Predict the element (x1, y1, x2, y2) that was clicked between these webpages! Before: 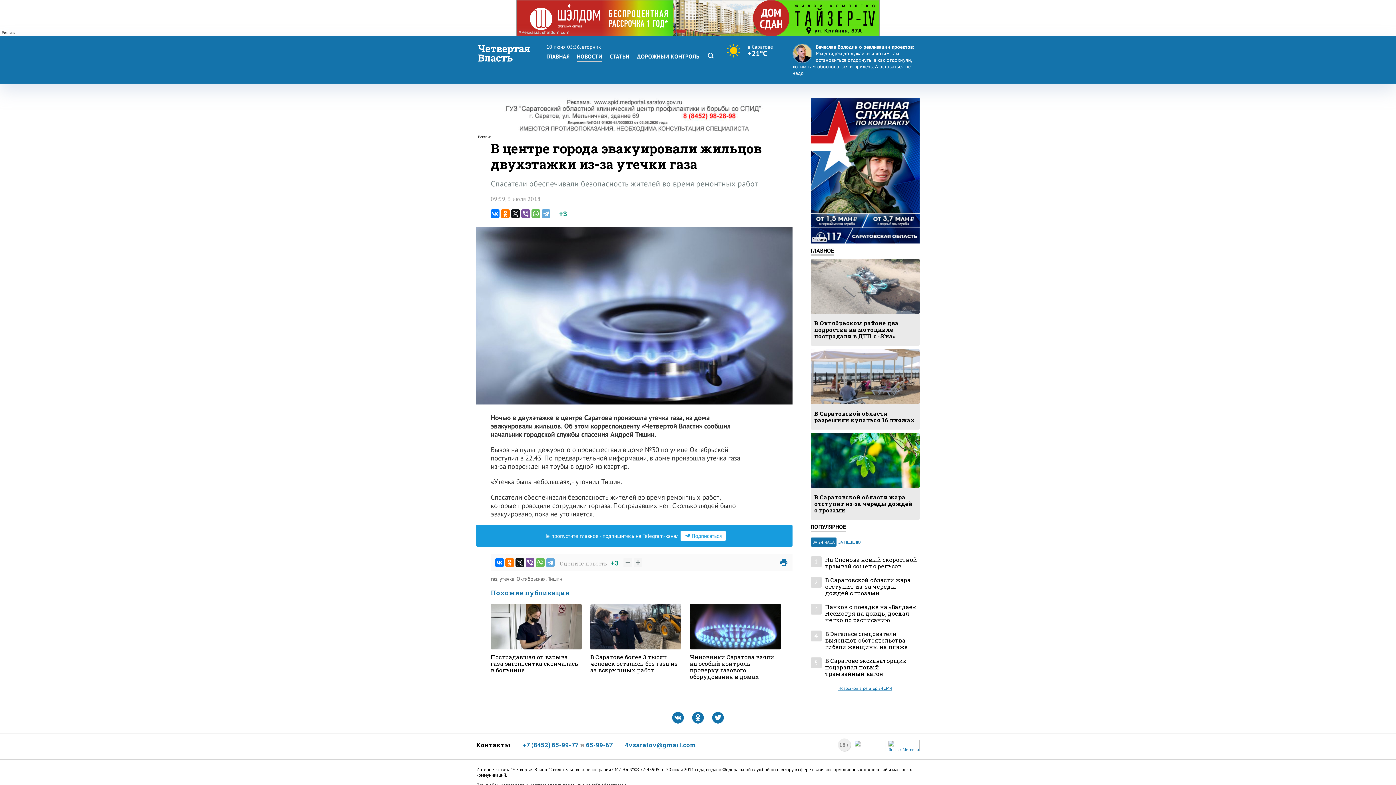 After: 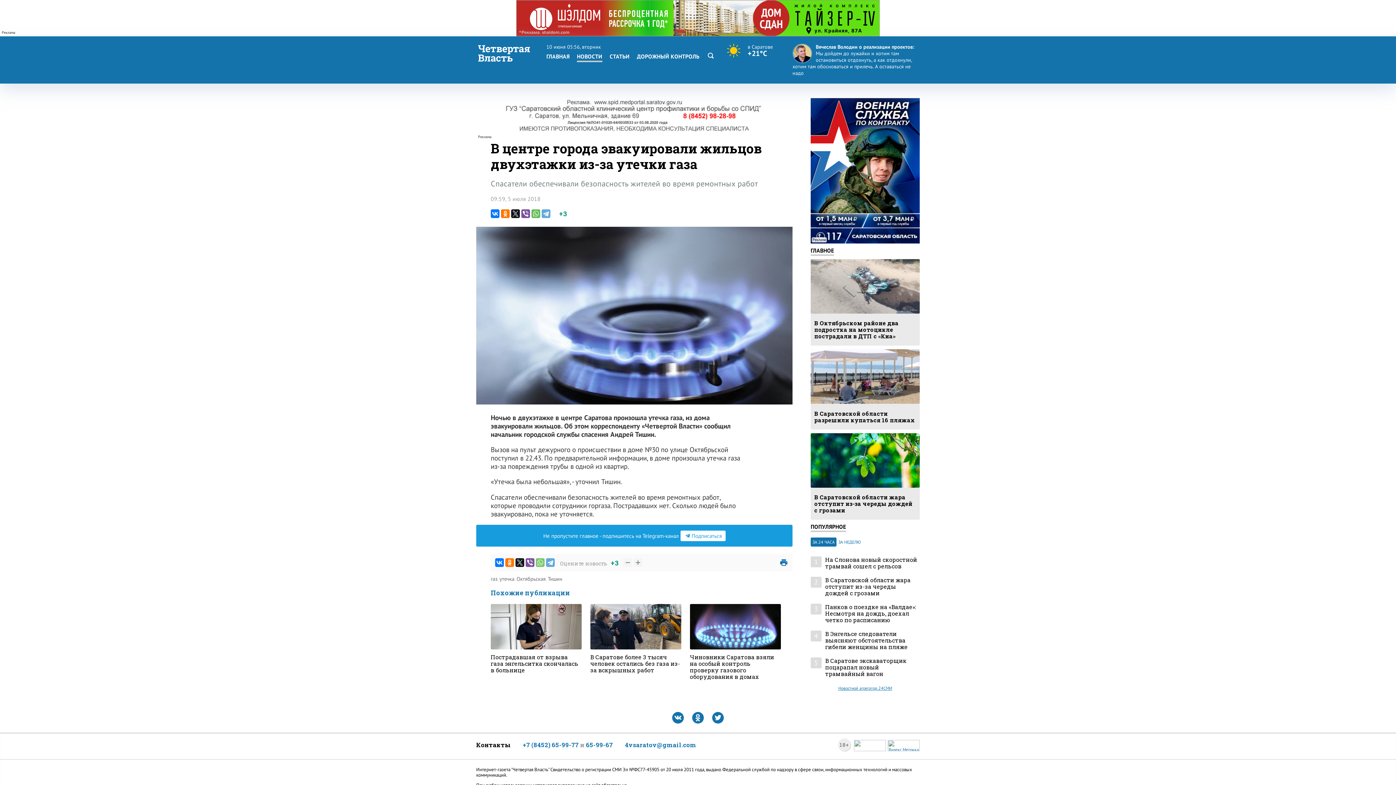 Action: bbox: (536, 558, 544, 567)